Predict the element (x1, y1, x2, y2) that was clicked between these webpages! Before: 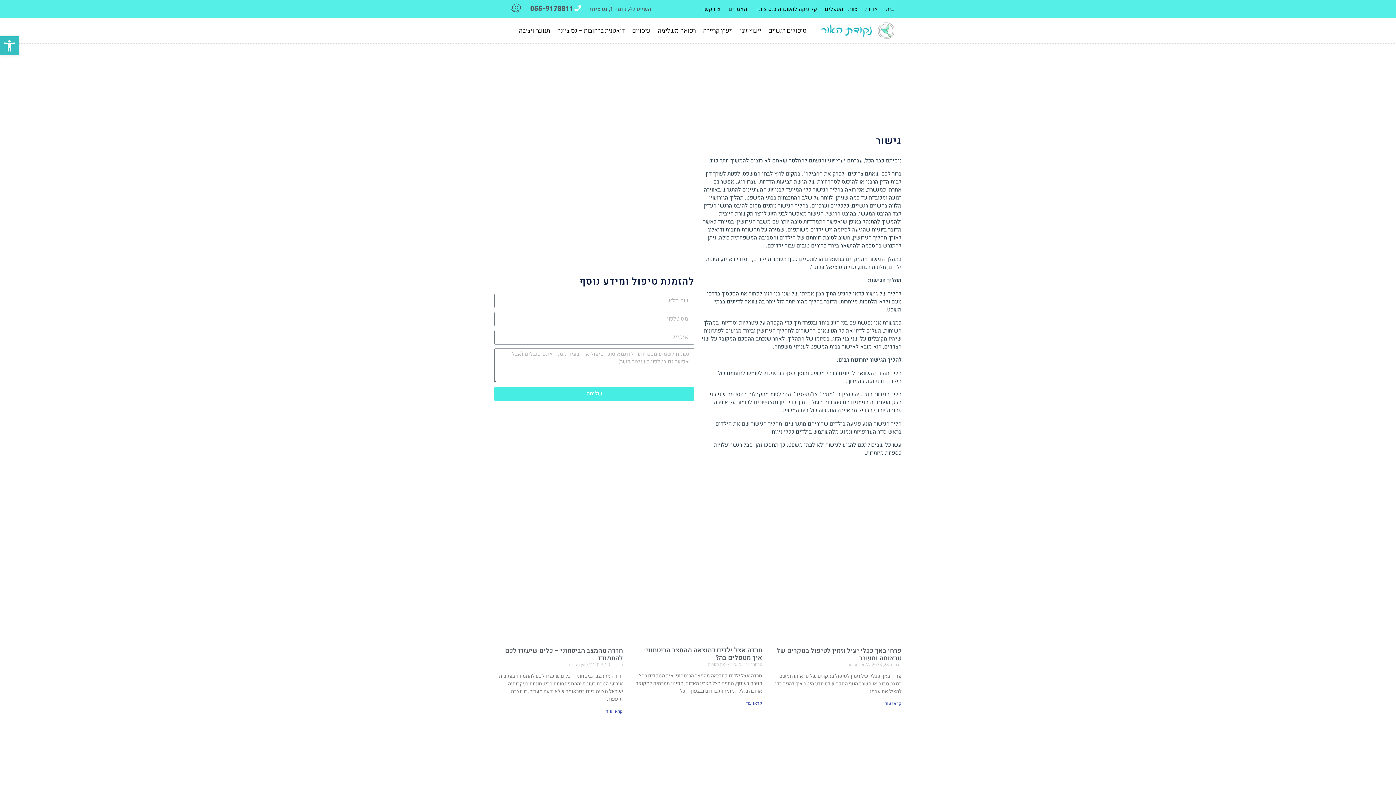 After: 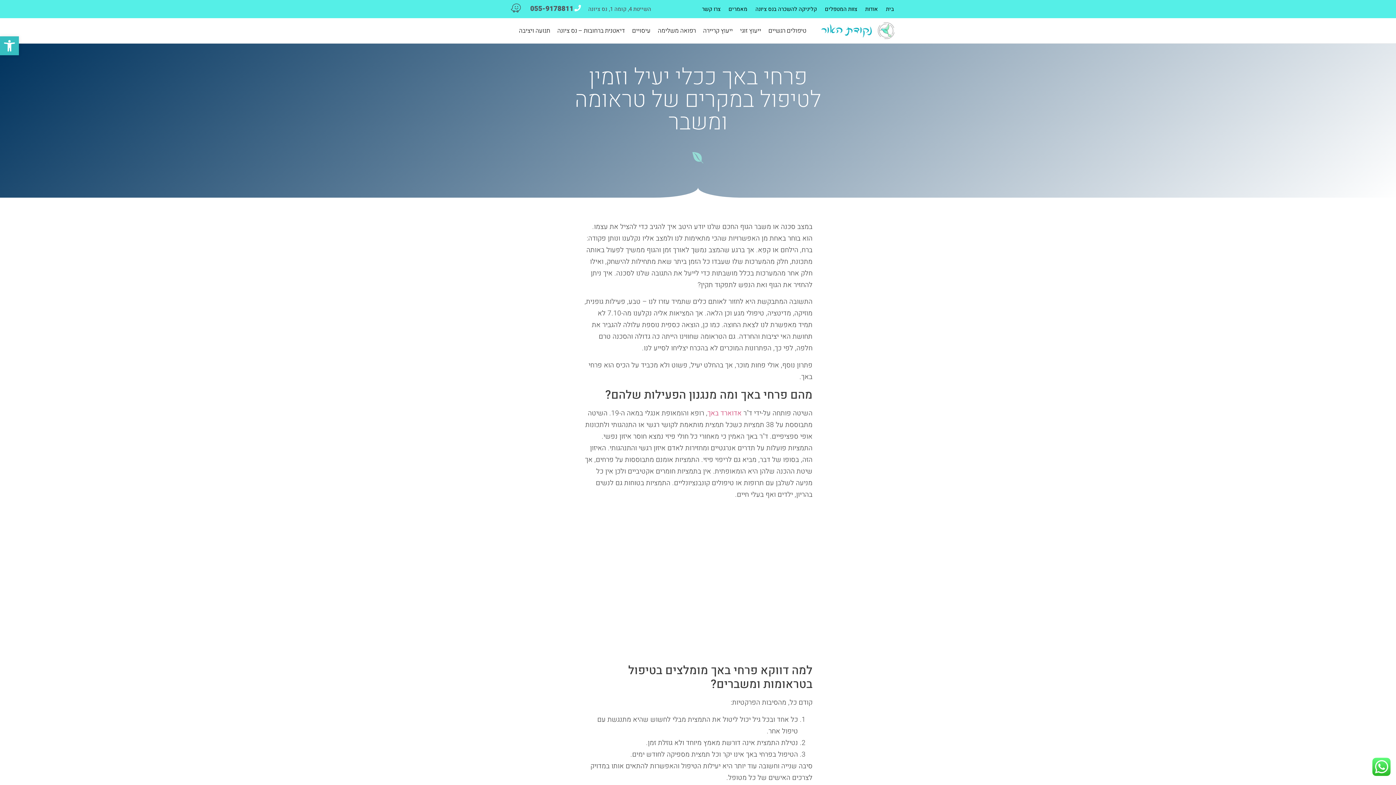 Action: bbox: (776, 646, 901, 663) label: פרחי באך ככלי יעיל וזמין לטיפול במקרים של טראומה ומשבר